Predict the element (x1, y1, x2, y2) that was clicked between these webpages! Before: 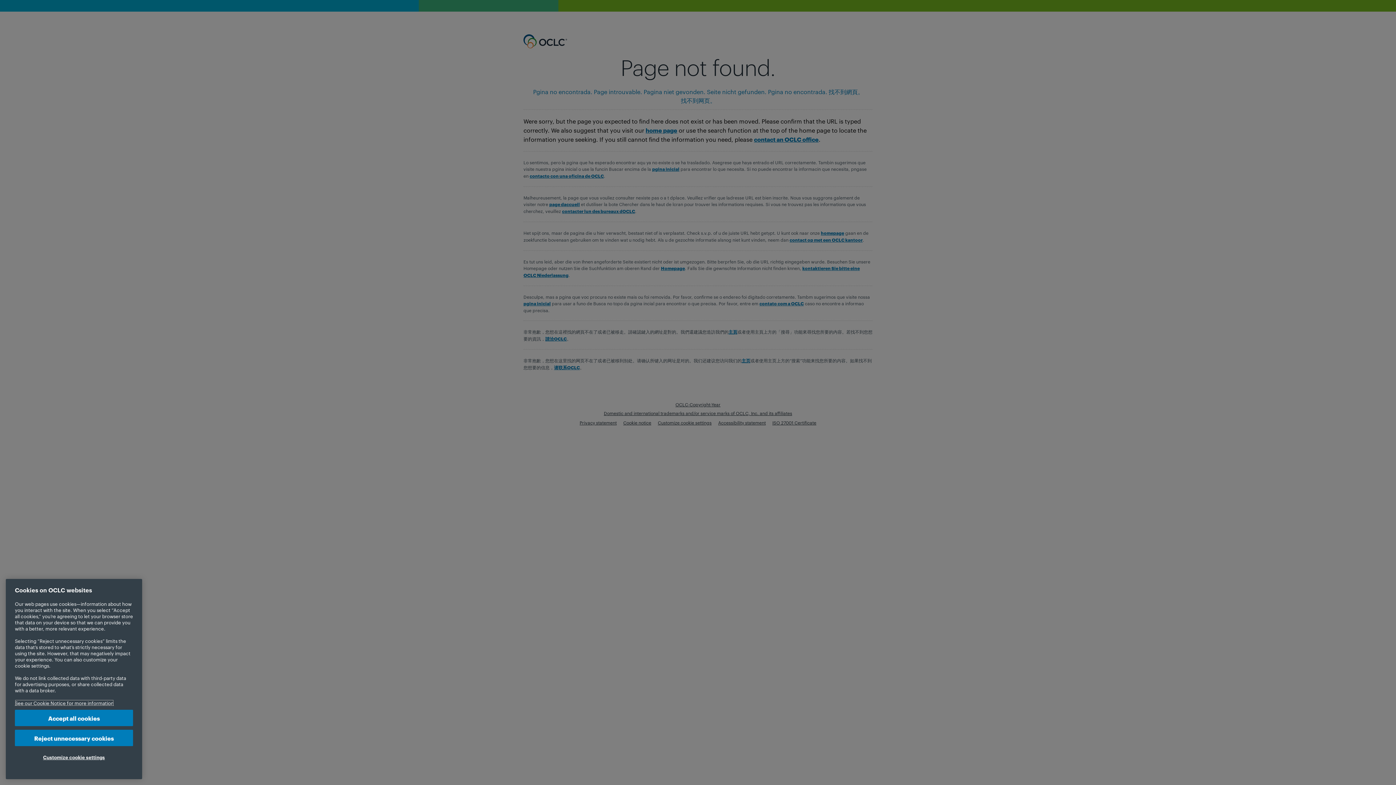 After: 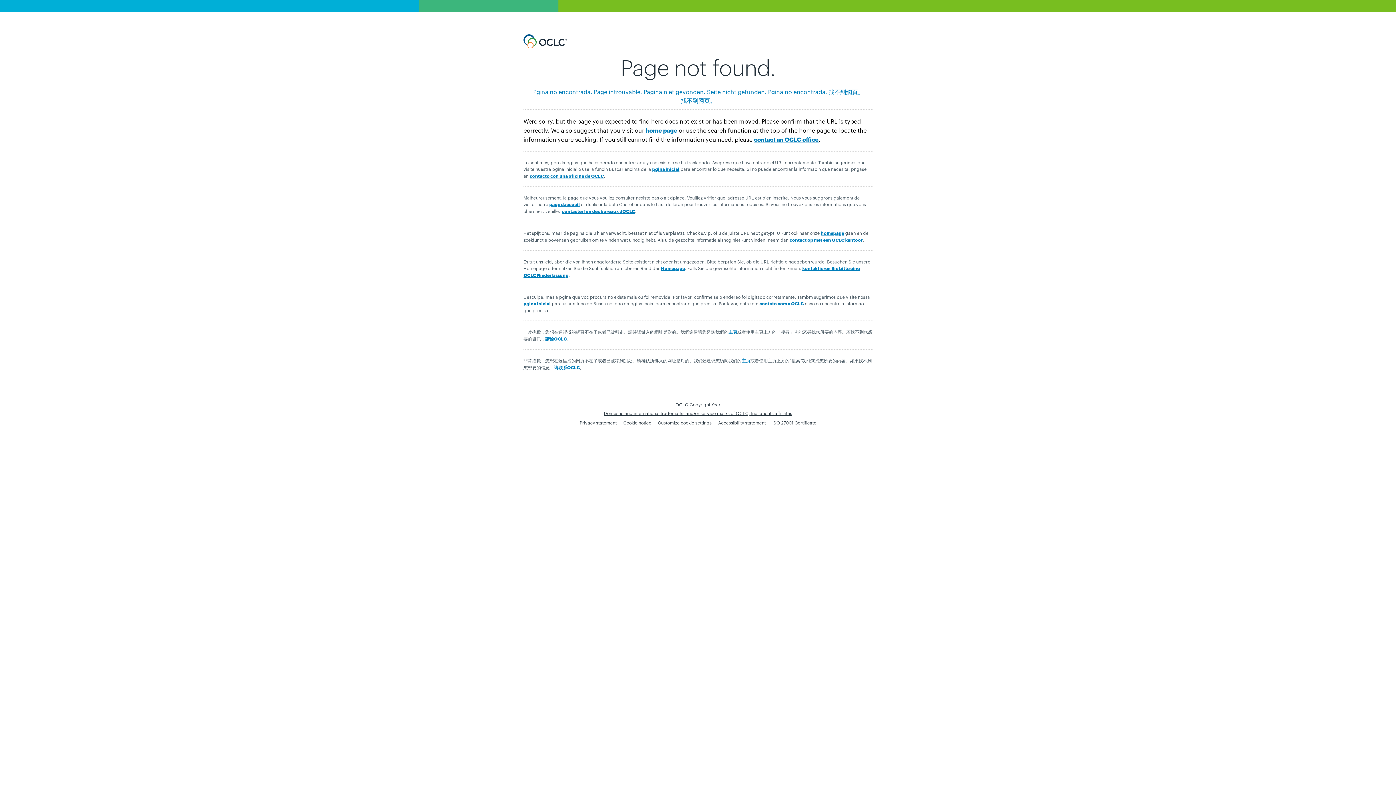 Action: bbox: (14, 730, 133, 746) label: Reject unnecessary cookies